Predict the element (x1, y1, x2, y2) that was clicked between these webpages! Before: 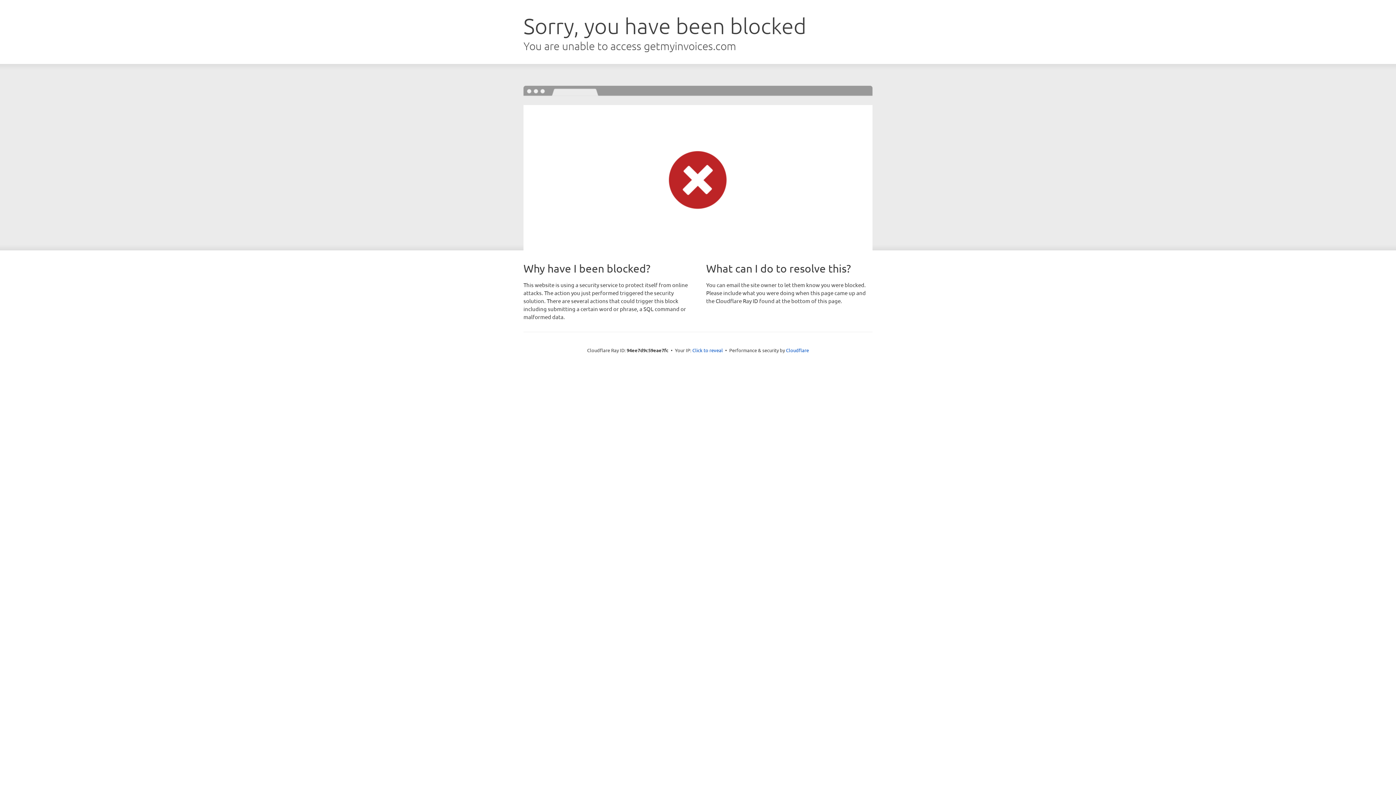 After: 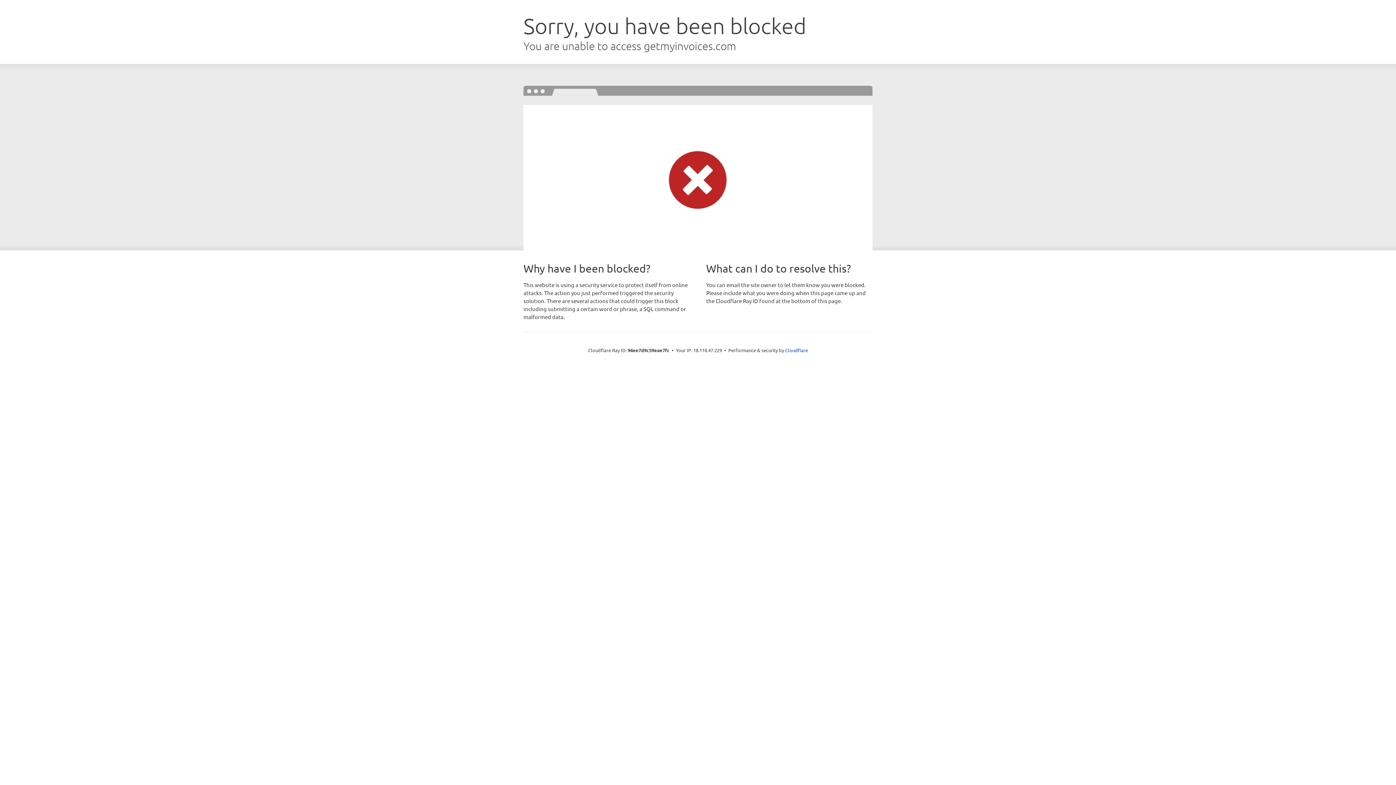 Action: bbox: (692, 346, 723, 353) label: Click to reveal